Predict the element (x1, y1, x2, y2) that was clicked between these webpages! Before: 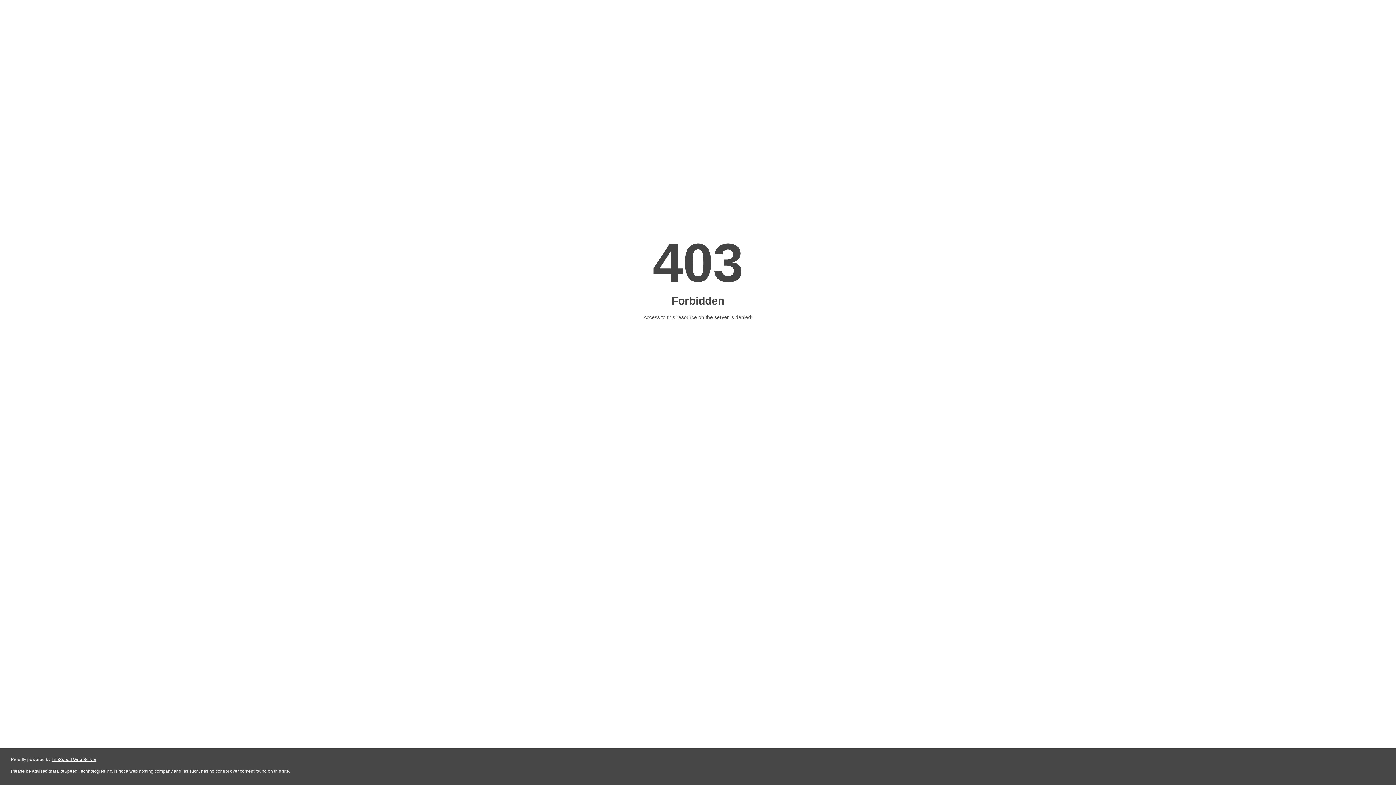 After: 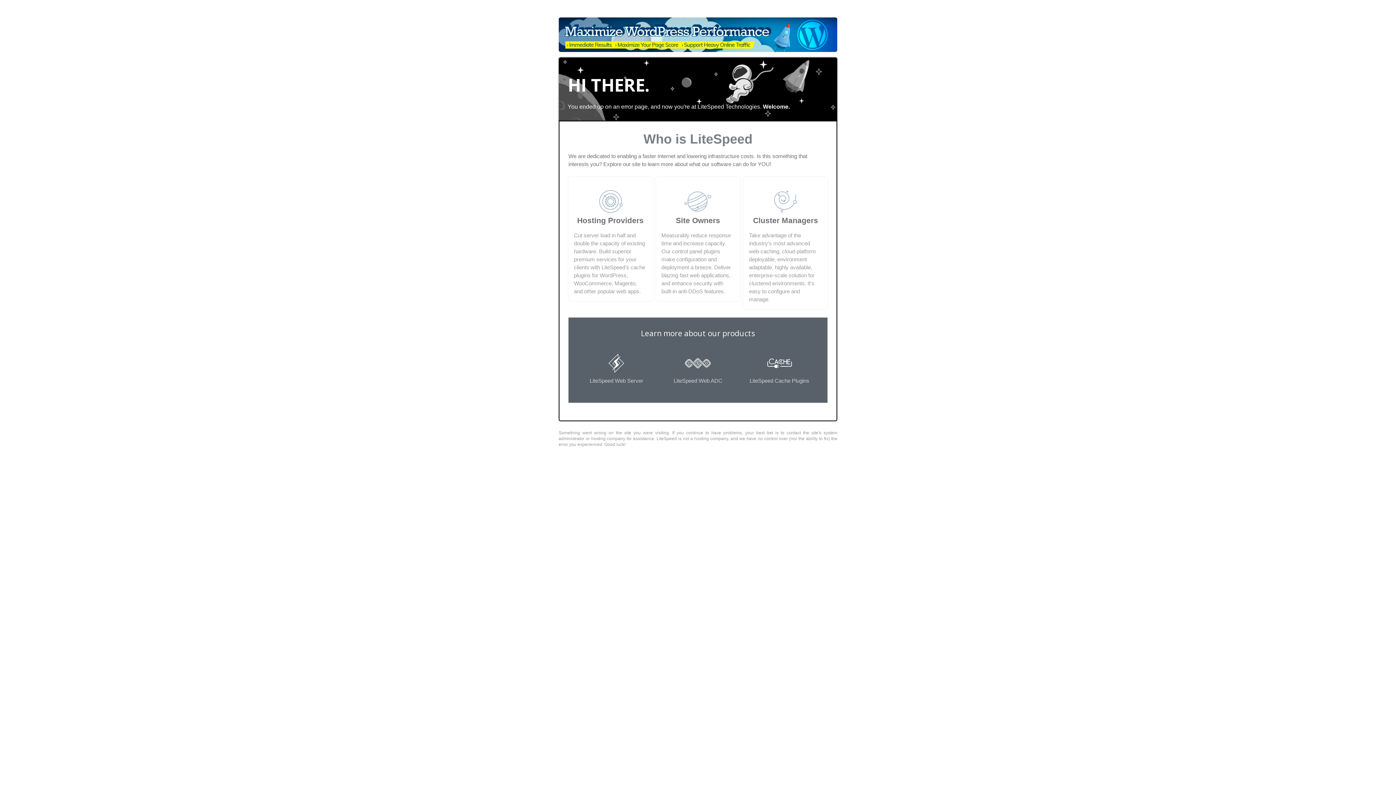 Action: bbox: (51, 757, 96, 762) label: LiteSpeed Web Server